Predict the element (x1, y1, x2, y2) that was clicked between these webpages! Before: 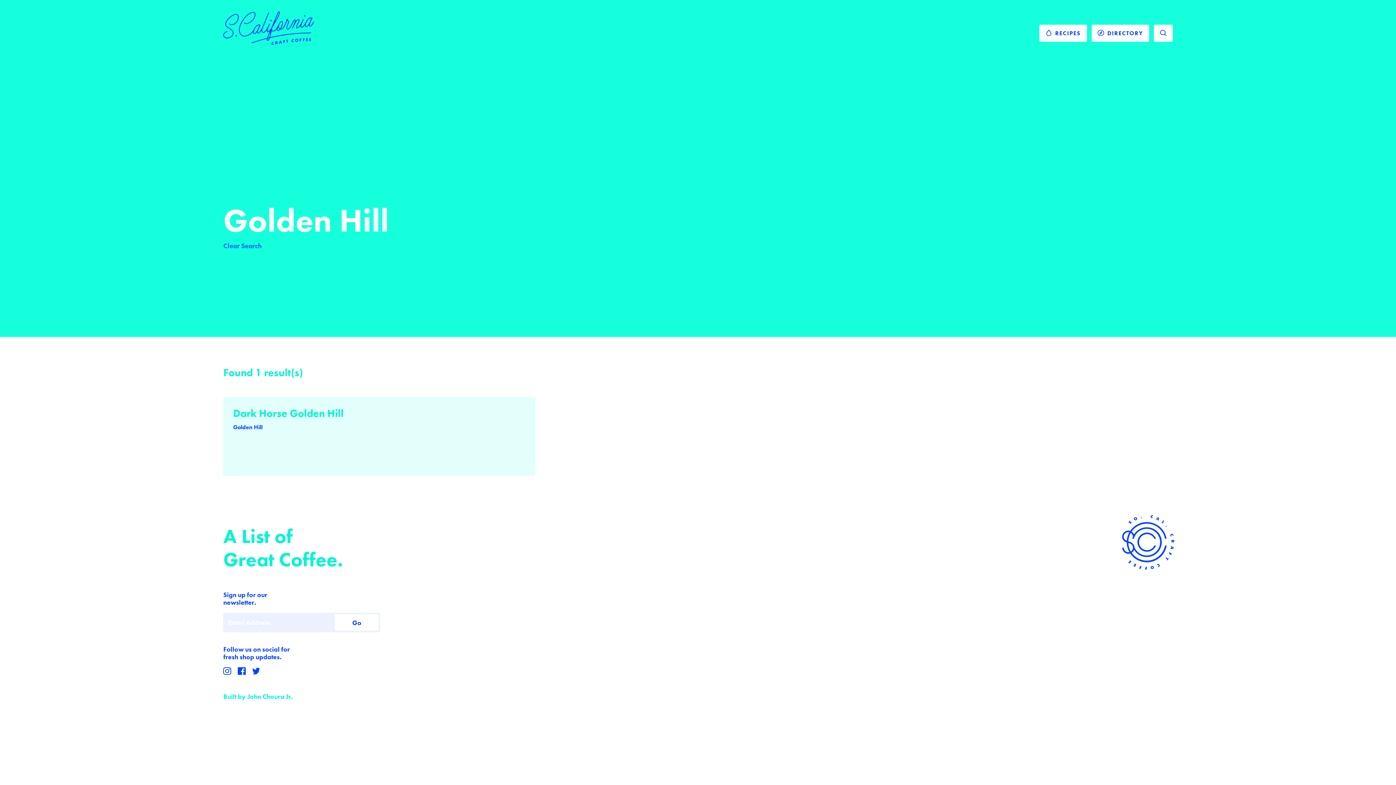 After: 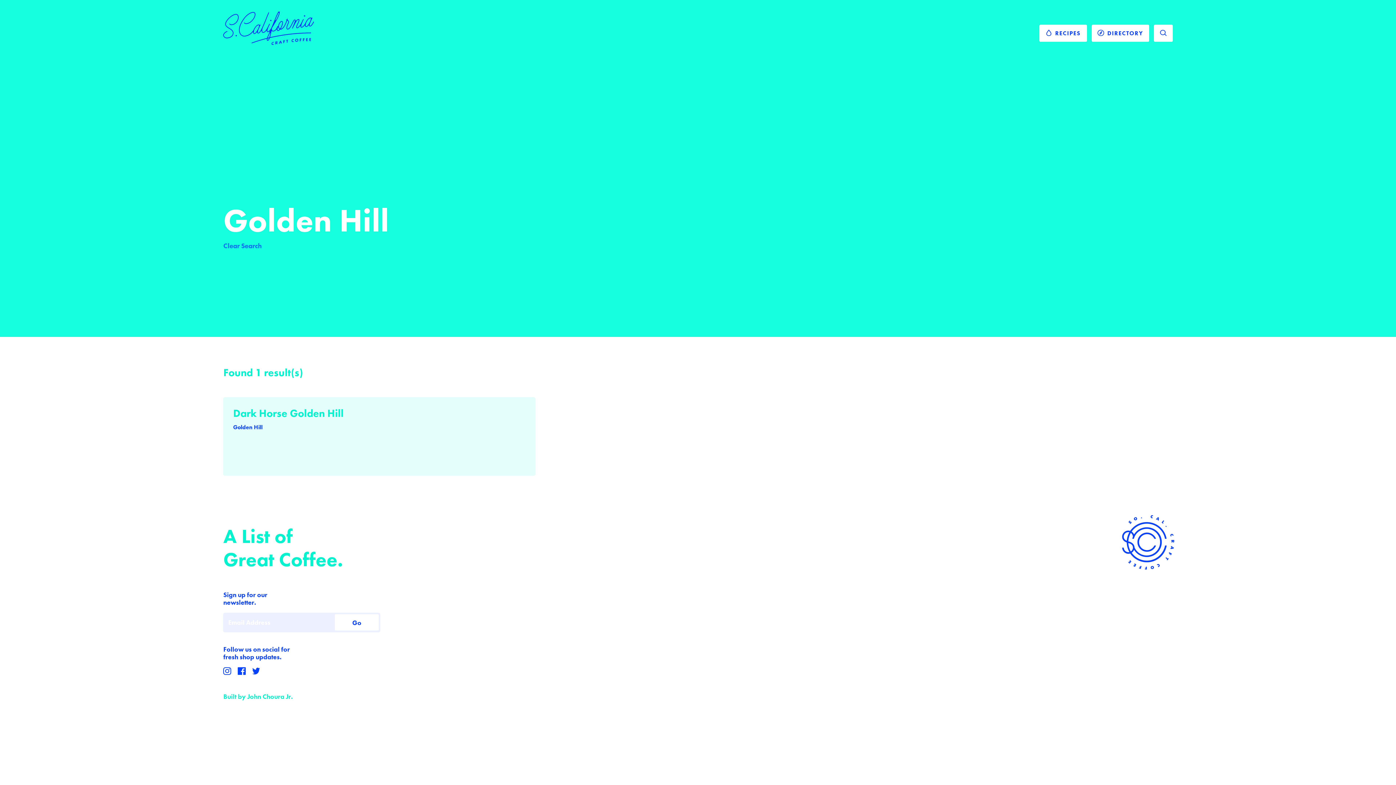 Action: bbox: (252, 668, 260, 677)